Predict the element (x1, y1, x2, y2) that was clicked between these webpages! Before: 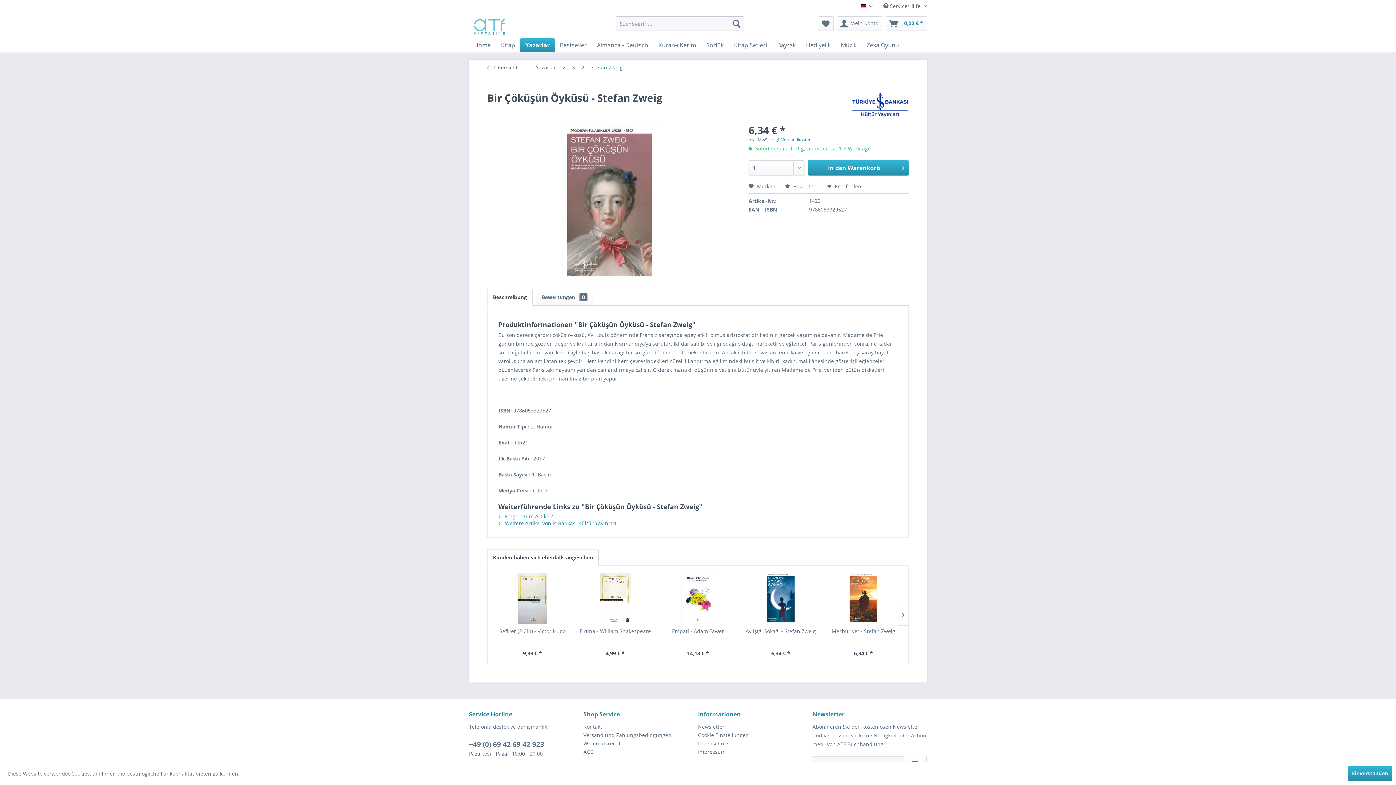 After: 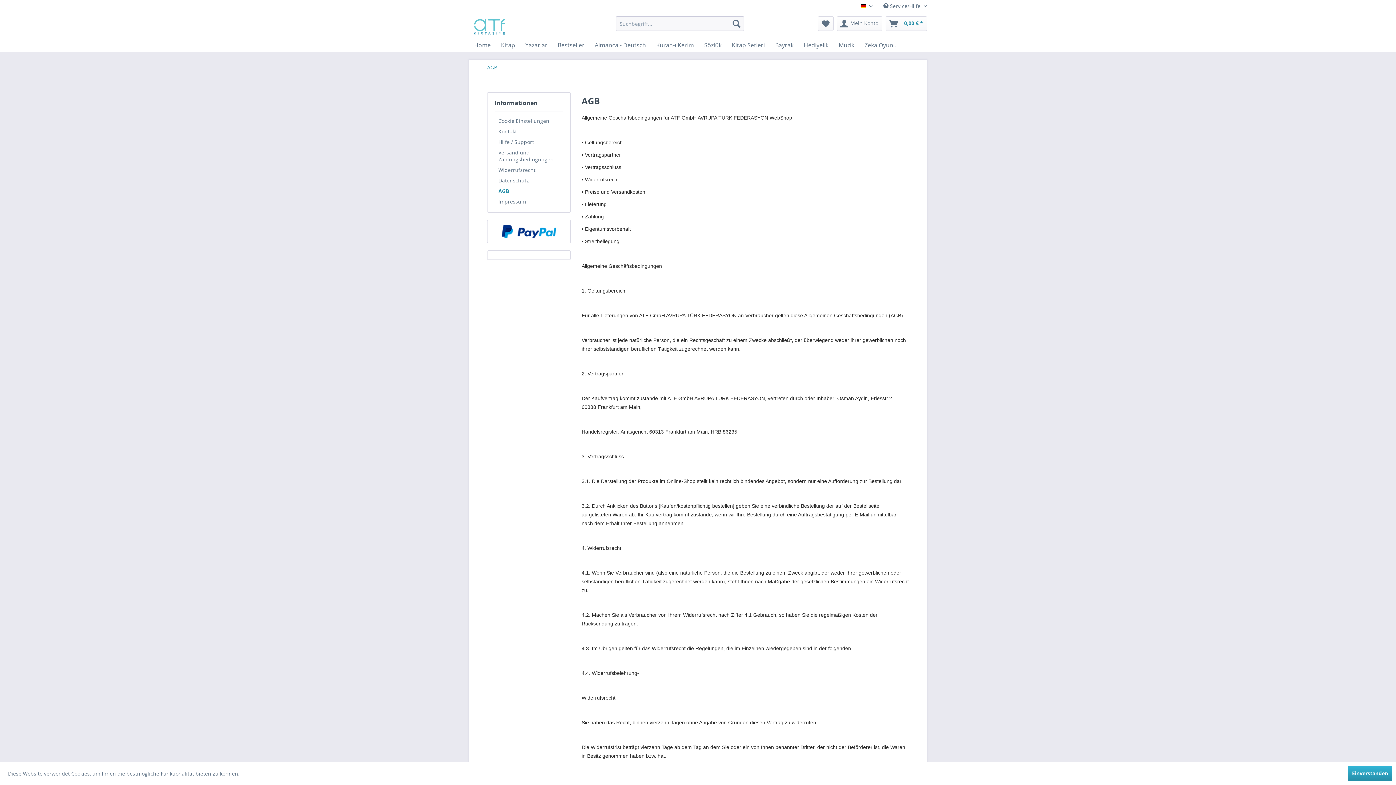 Action: bbox: (583, 748, 694, 756) label: AGB